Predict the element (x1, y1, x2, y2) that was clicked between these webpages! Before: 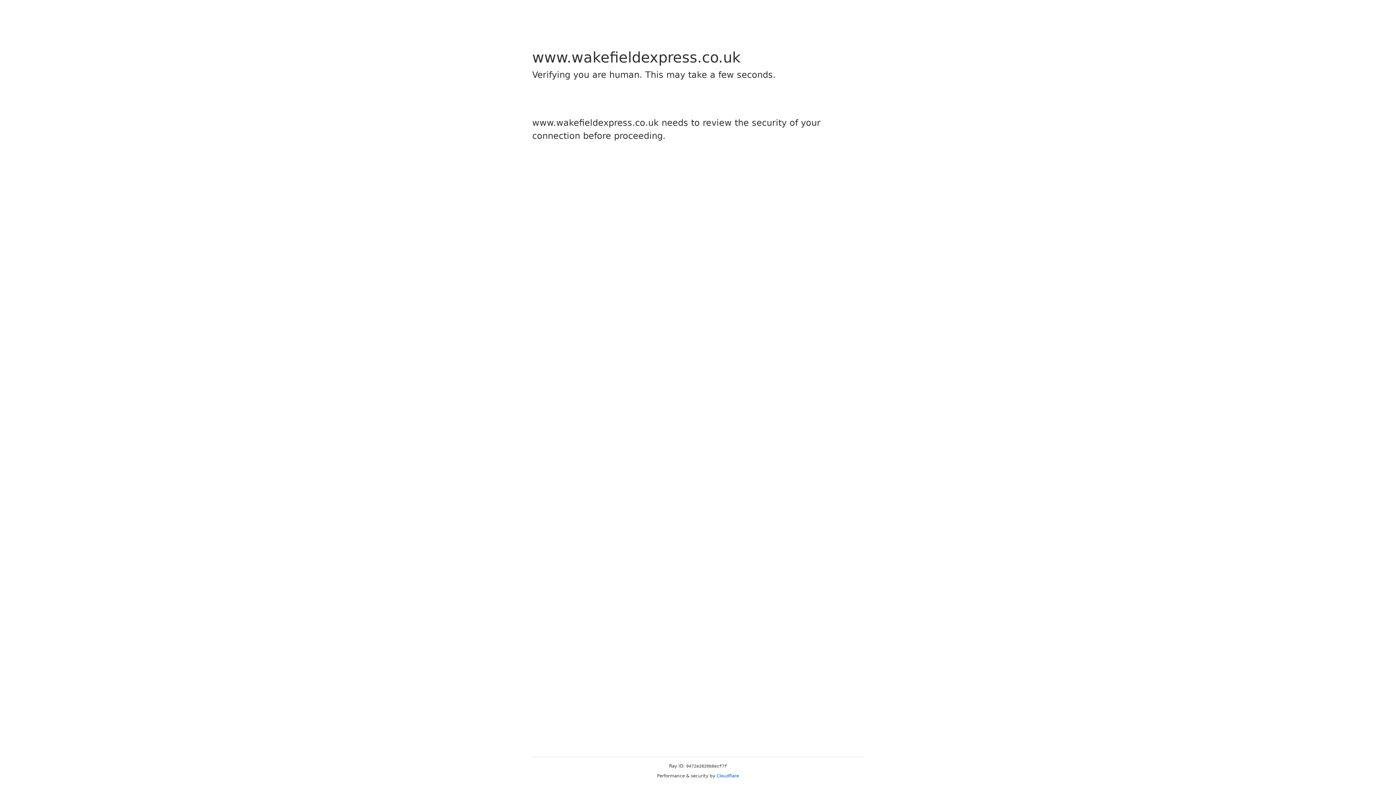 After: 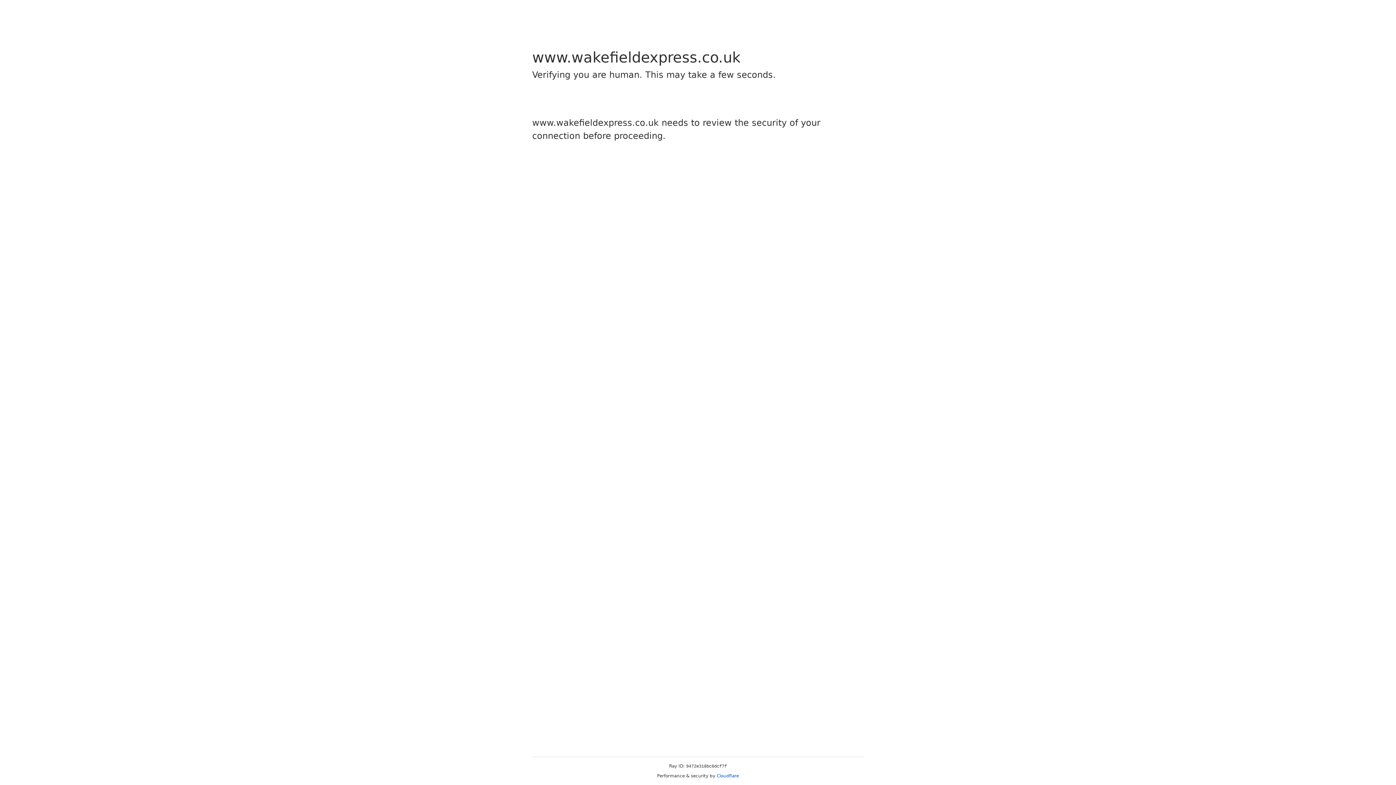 Action: bbox: (716, 773, 739, 778) label: Cloudflare